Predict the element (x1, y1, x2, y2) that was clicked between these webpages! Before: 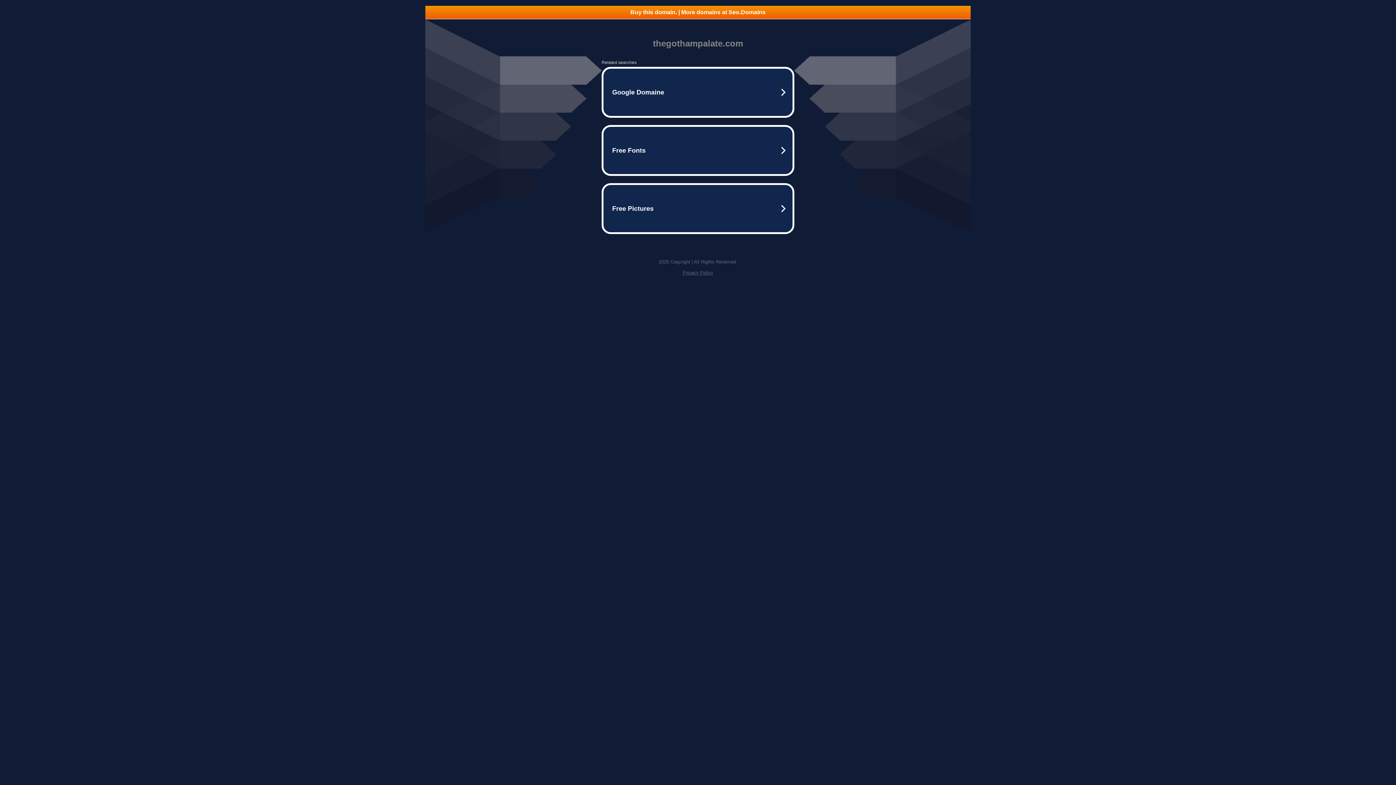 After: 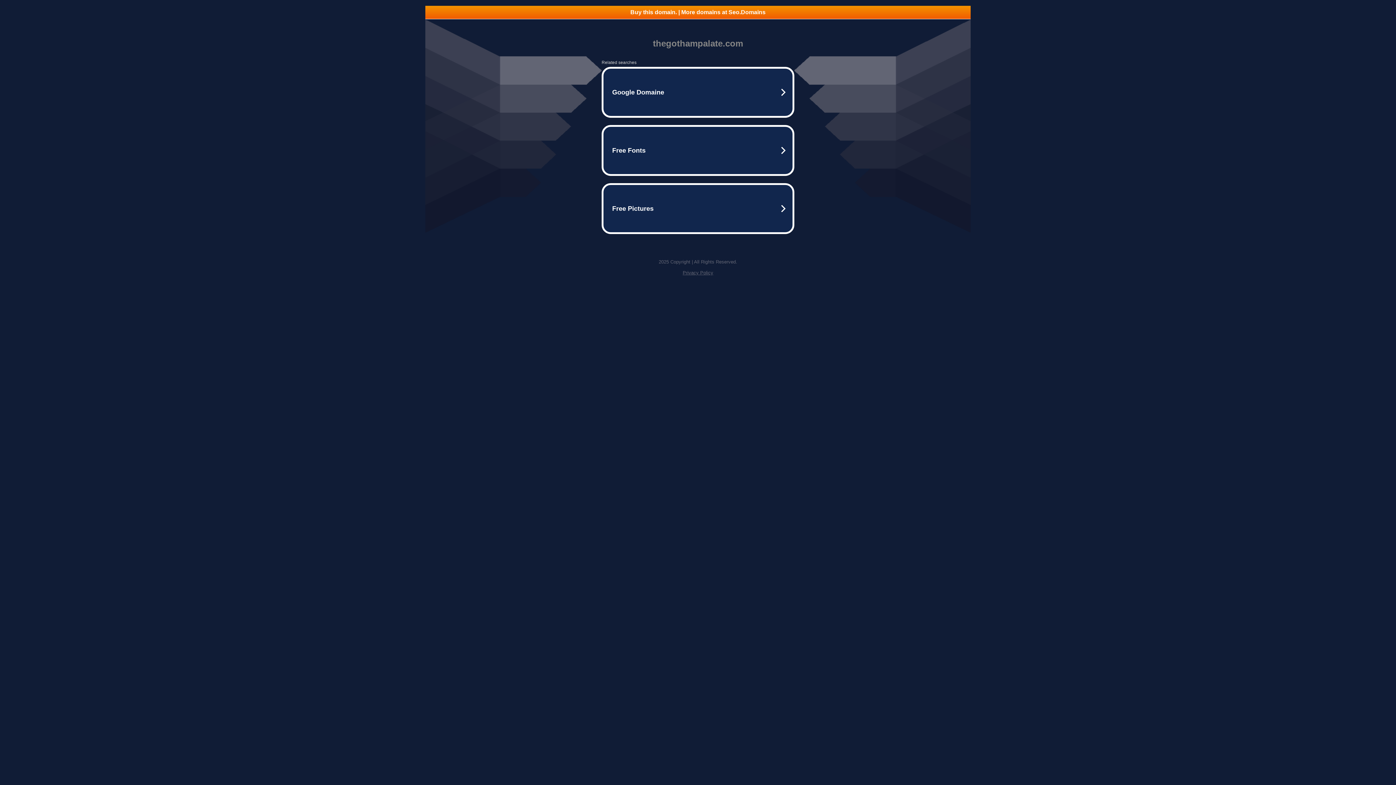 Action: bbox: (682, 270, 713, 275) label: Privacy Policy